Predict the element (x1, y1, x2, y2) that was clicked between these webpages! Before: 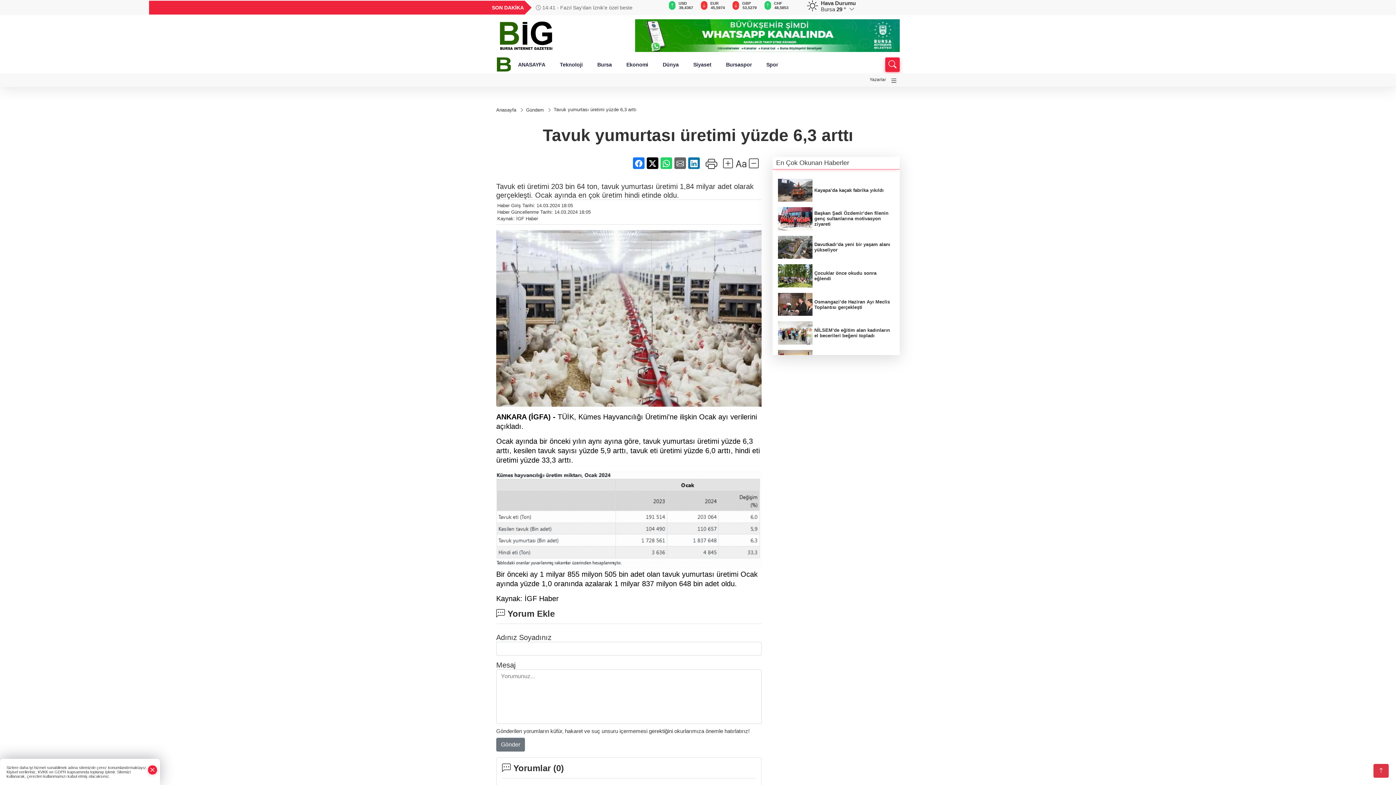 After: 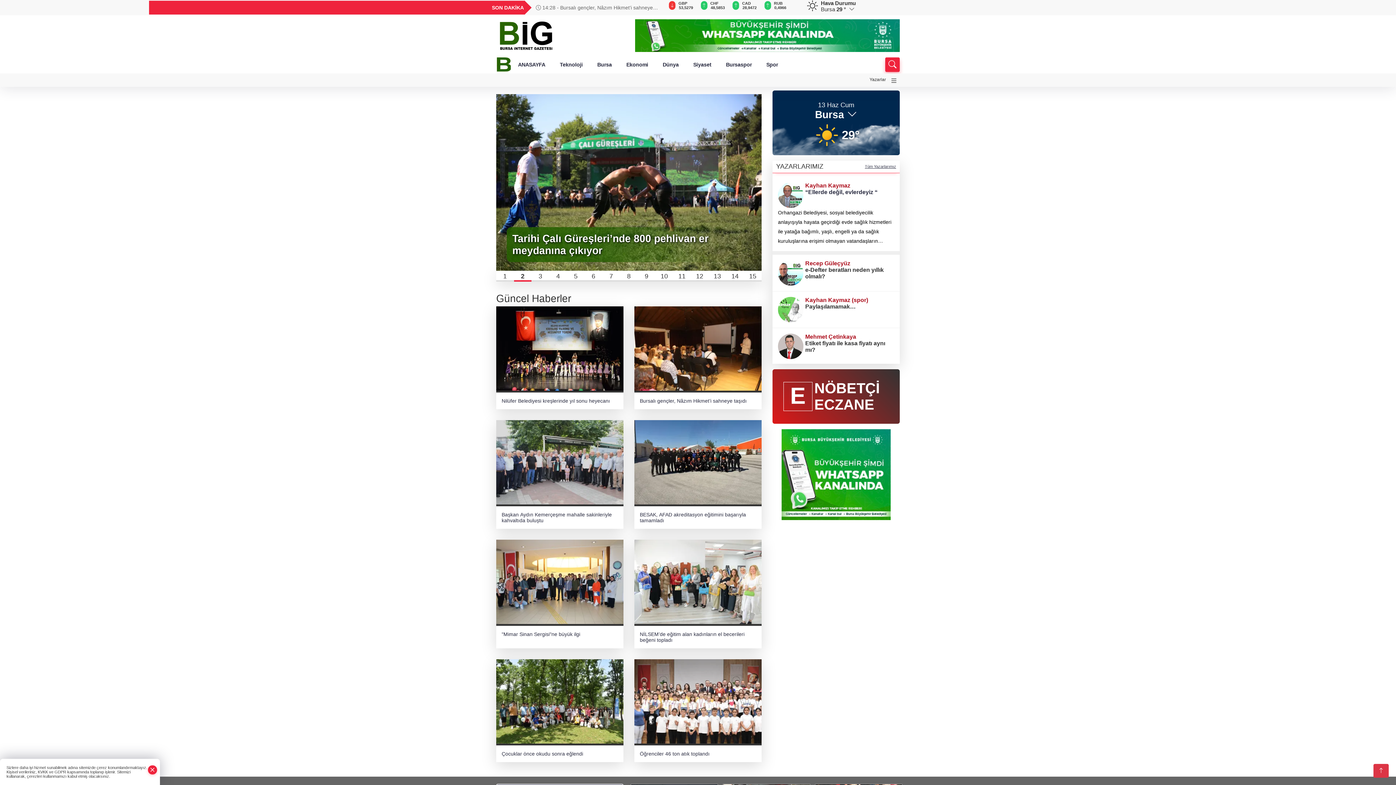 Action: bbox: (499, 31, 554, 38)